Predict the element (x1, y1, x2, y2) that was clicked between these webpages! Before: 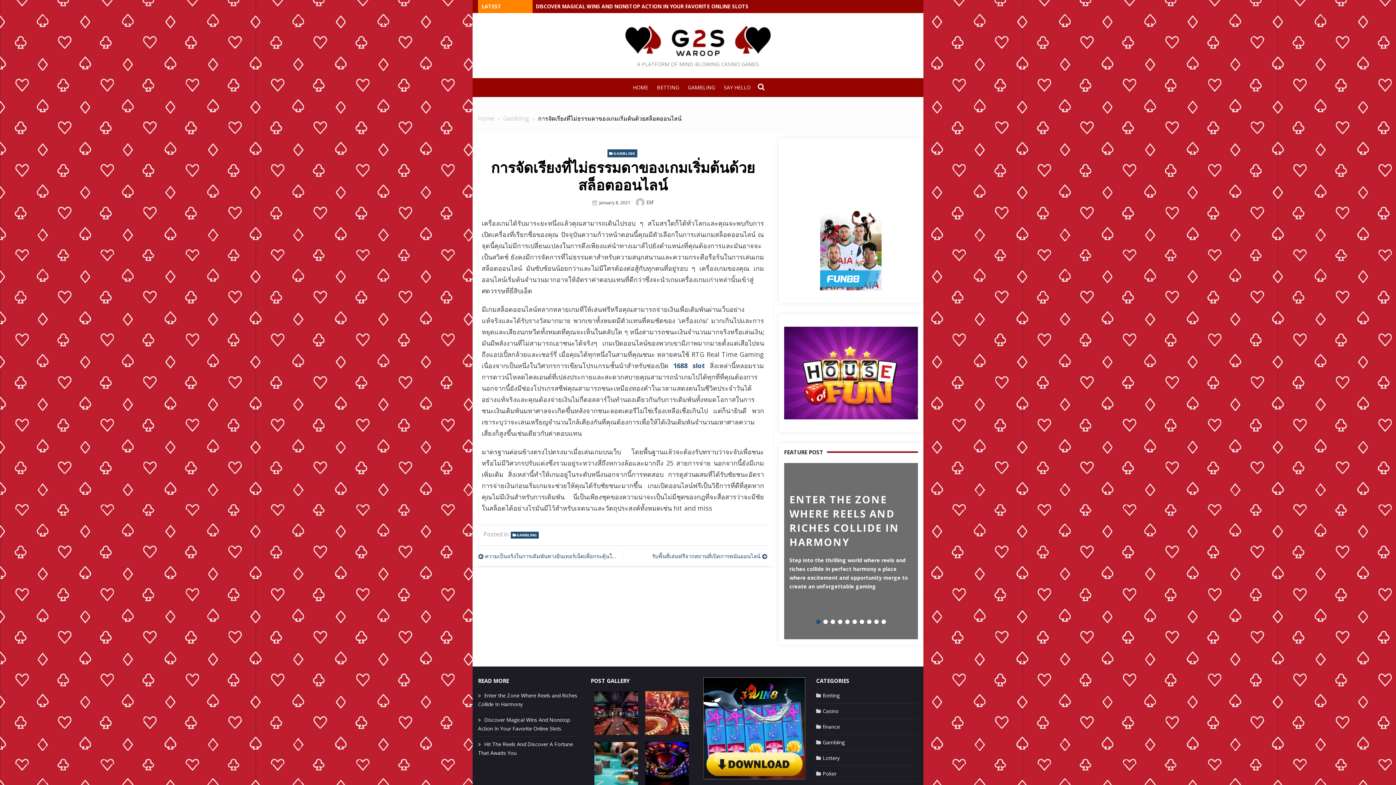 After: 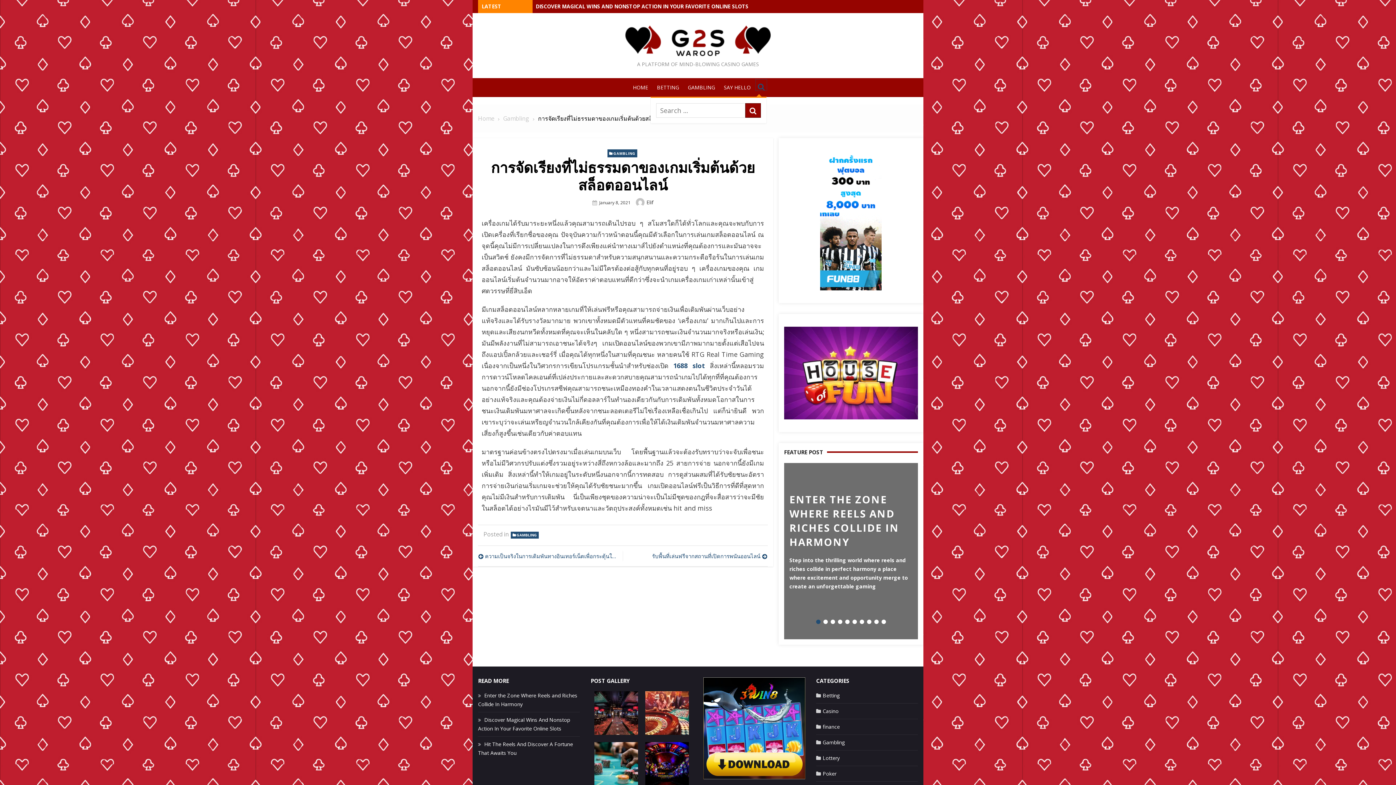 Action: bbox: (756, 79, 766, 90)